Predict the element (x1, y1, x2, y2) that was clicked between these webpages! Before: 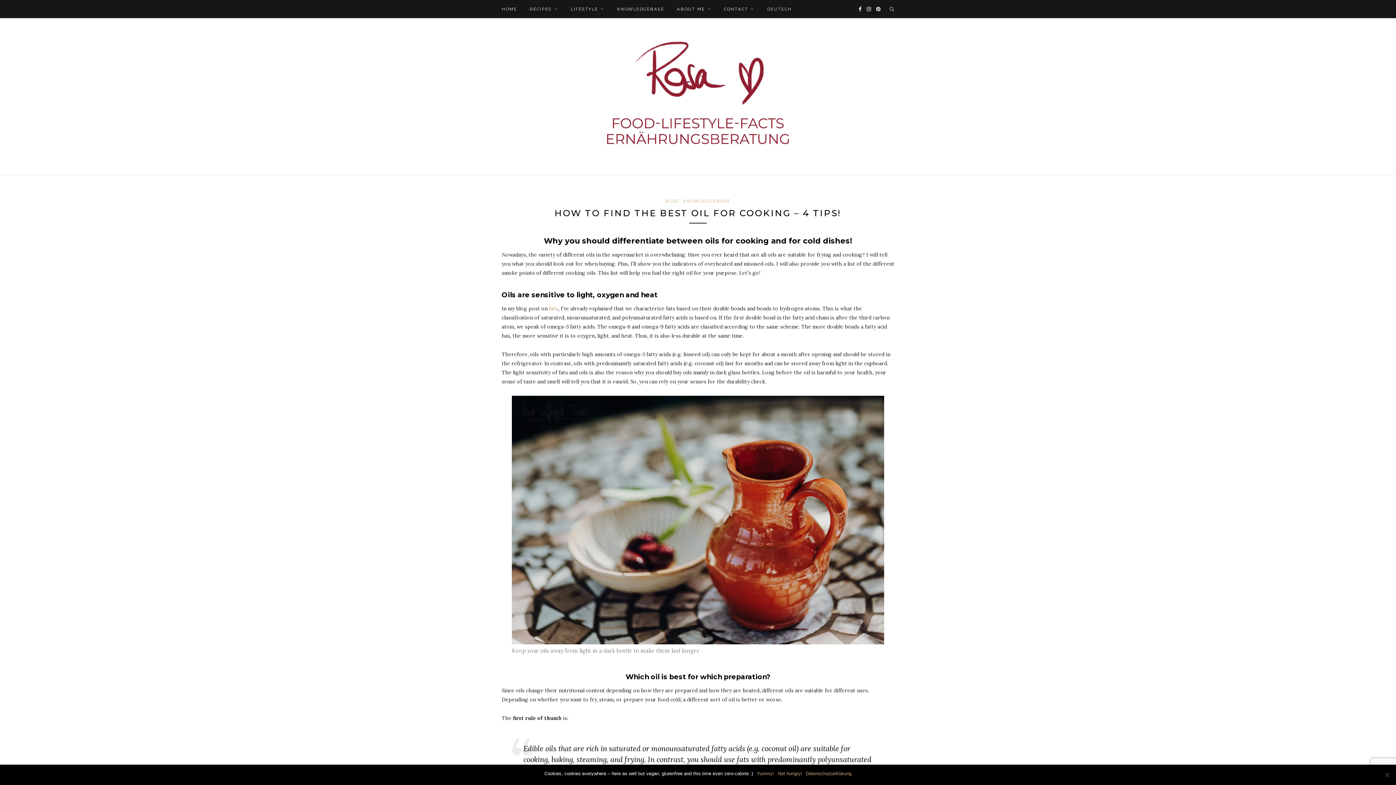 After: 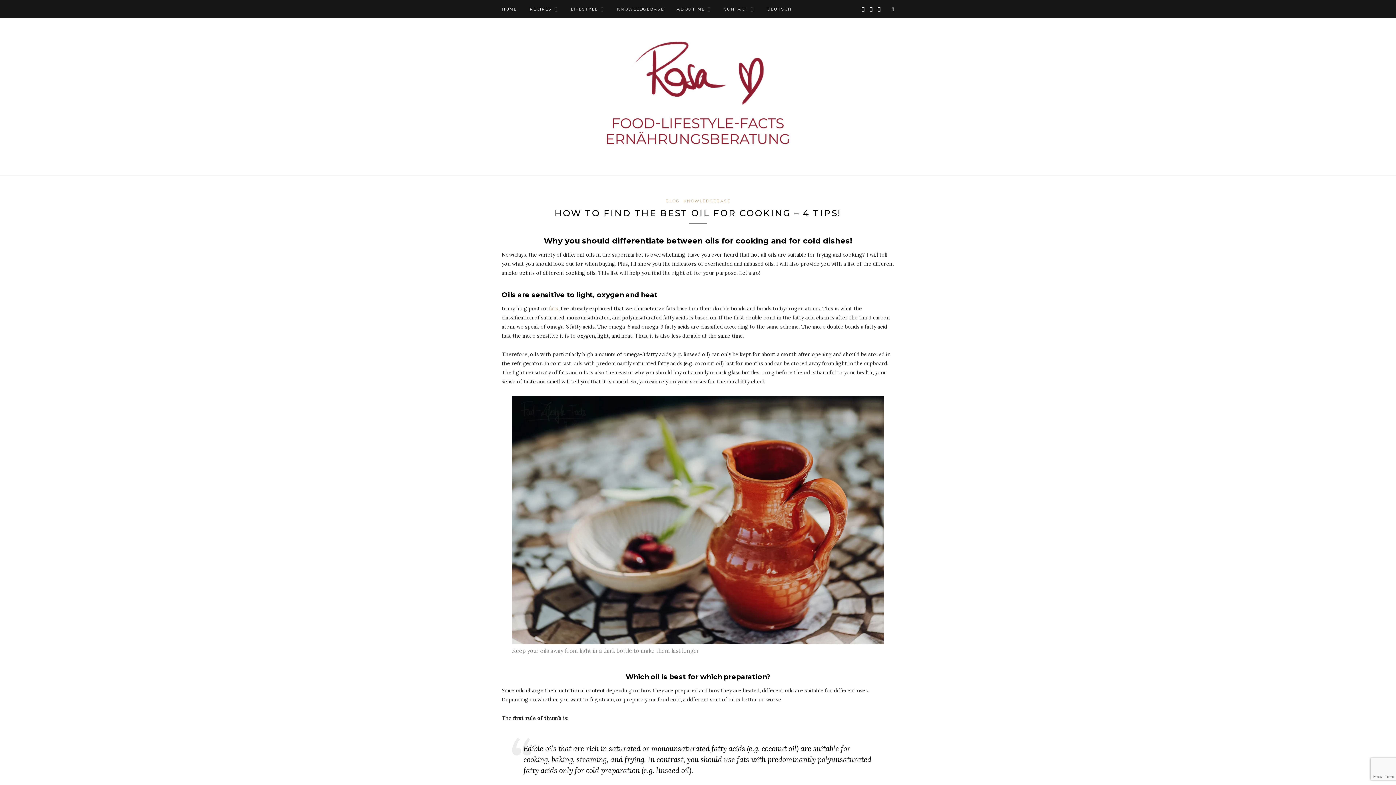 Action: bbox: (756, 770, 774, 777) label: Yummy!